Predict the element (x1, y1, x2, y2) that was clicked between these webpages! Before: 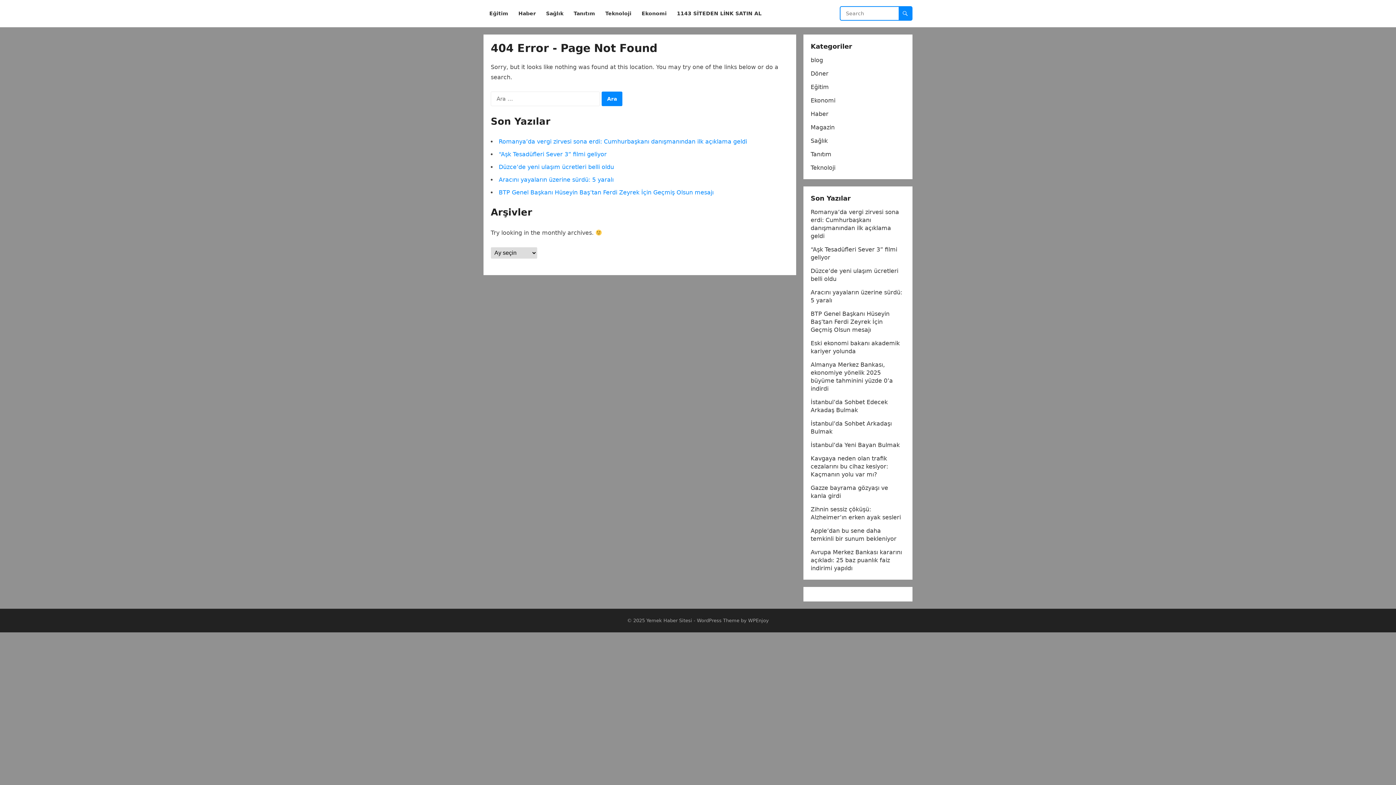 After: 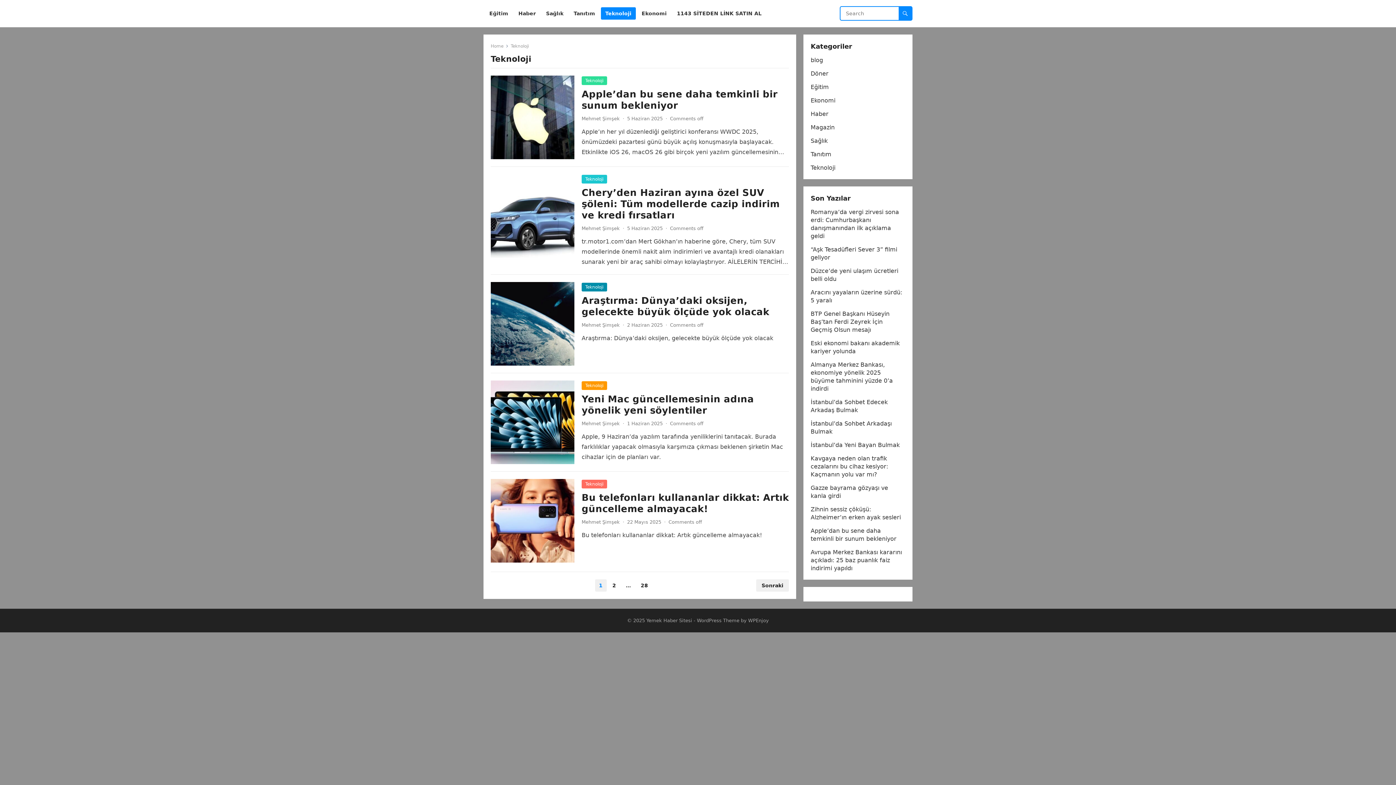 Action: bbox: (810, 164, 835, 171) label: Teknoloji